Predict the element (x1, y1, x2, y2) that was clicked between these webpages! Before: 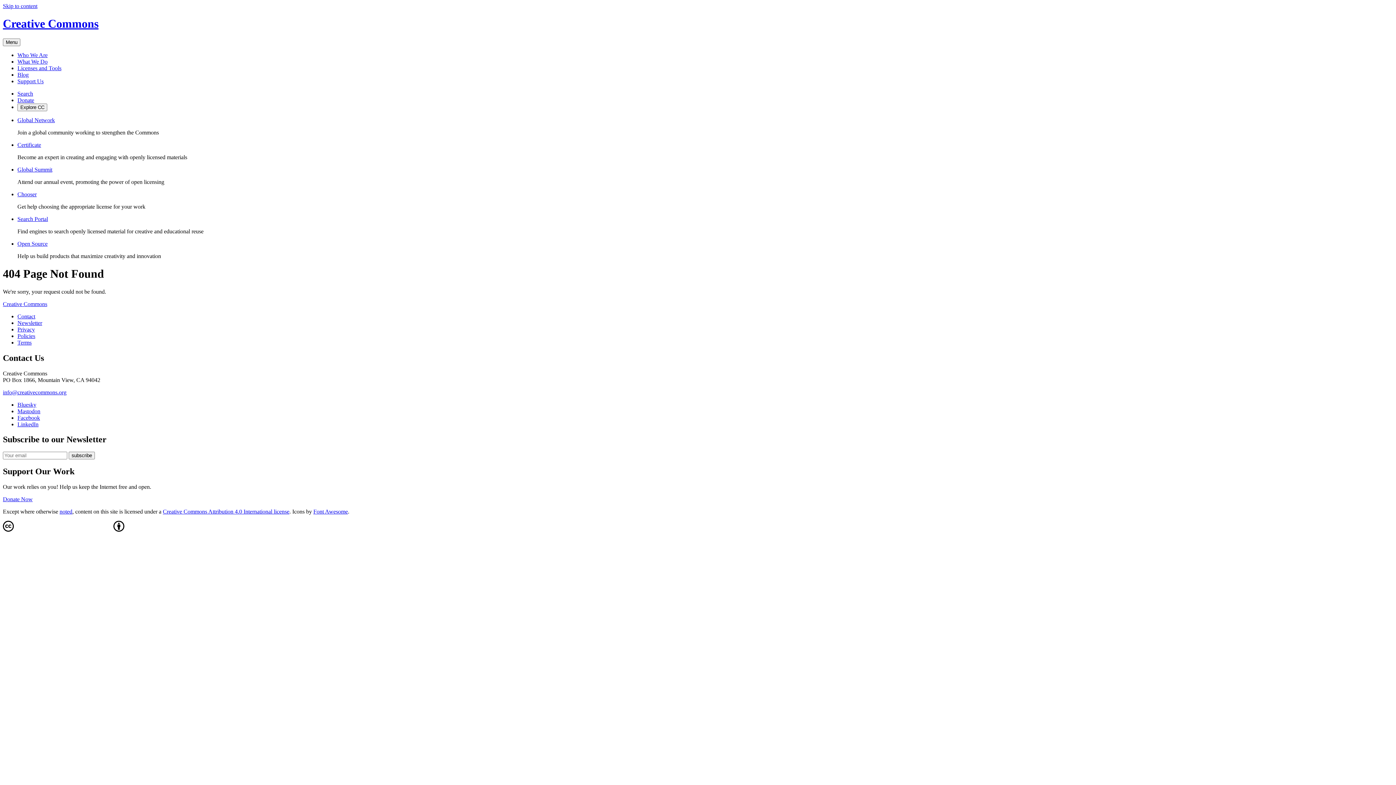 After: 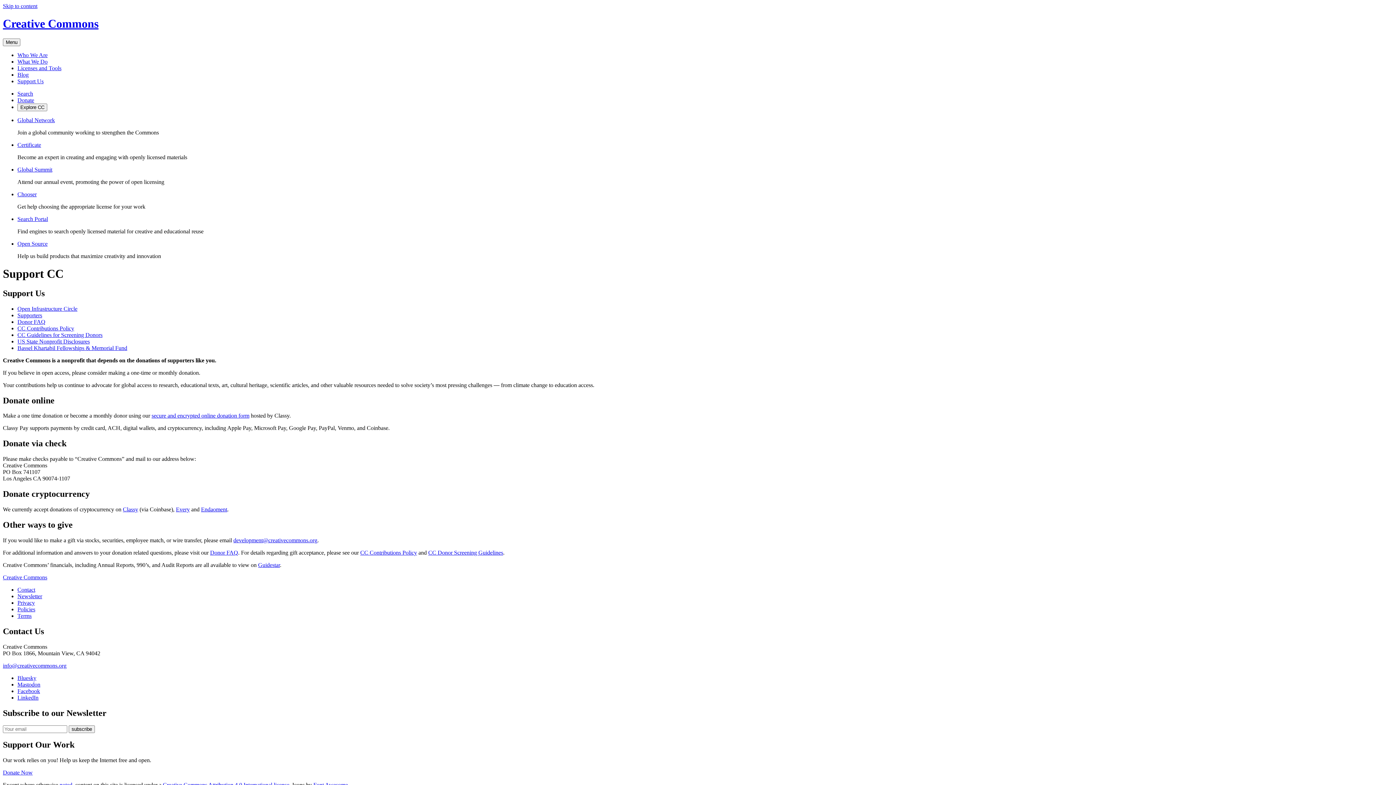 Action: label: Support Us bbox: (17, 78, 43, 84)